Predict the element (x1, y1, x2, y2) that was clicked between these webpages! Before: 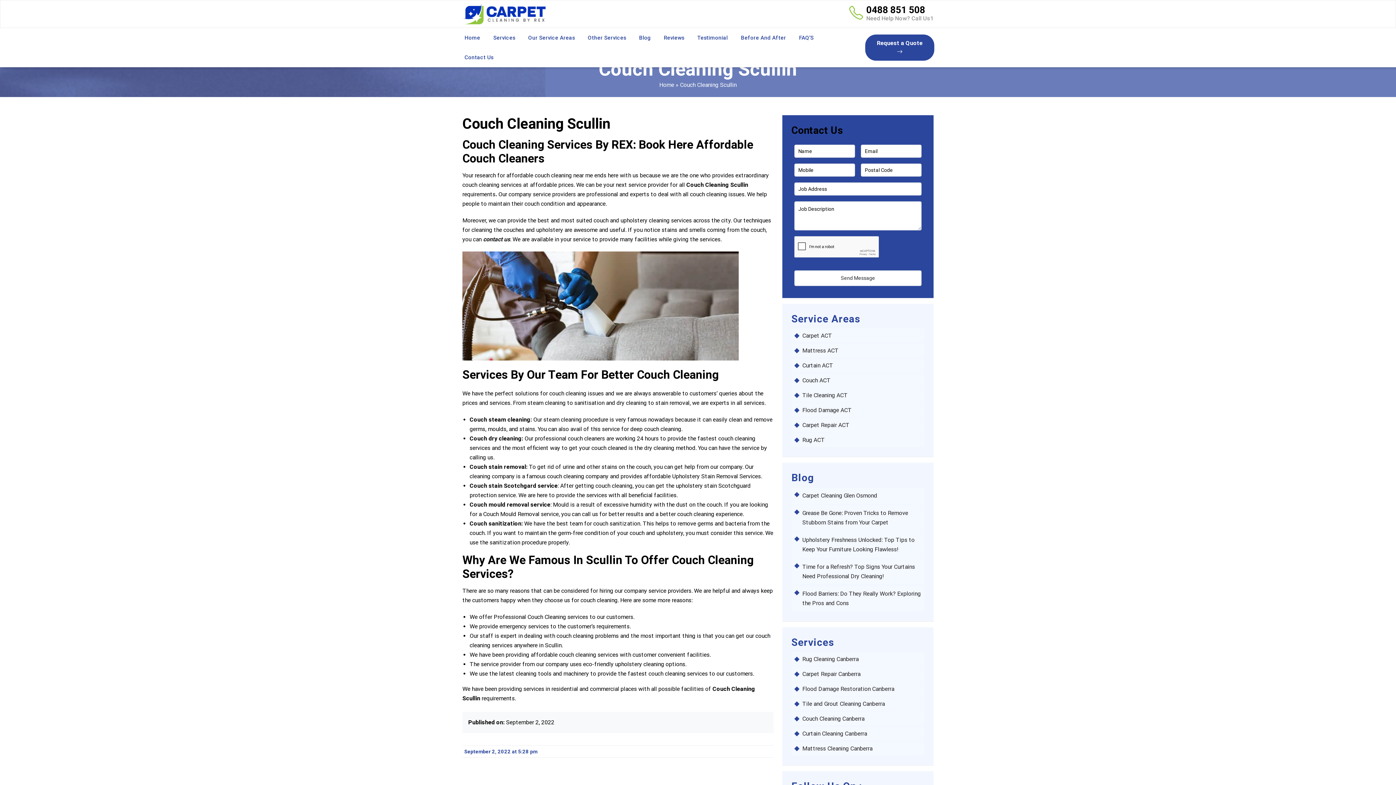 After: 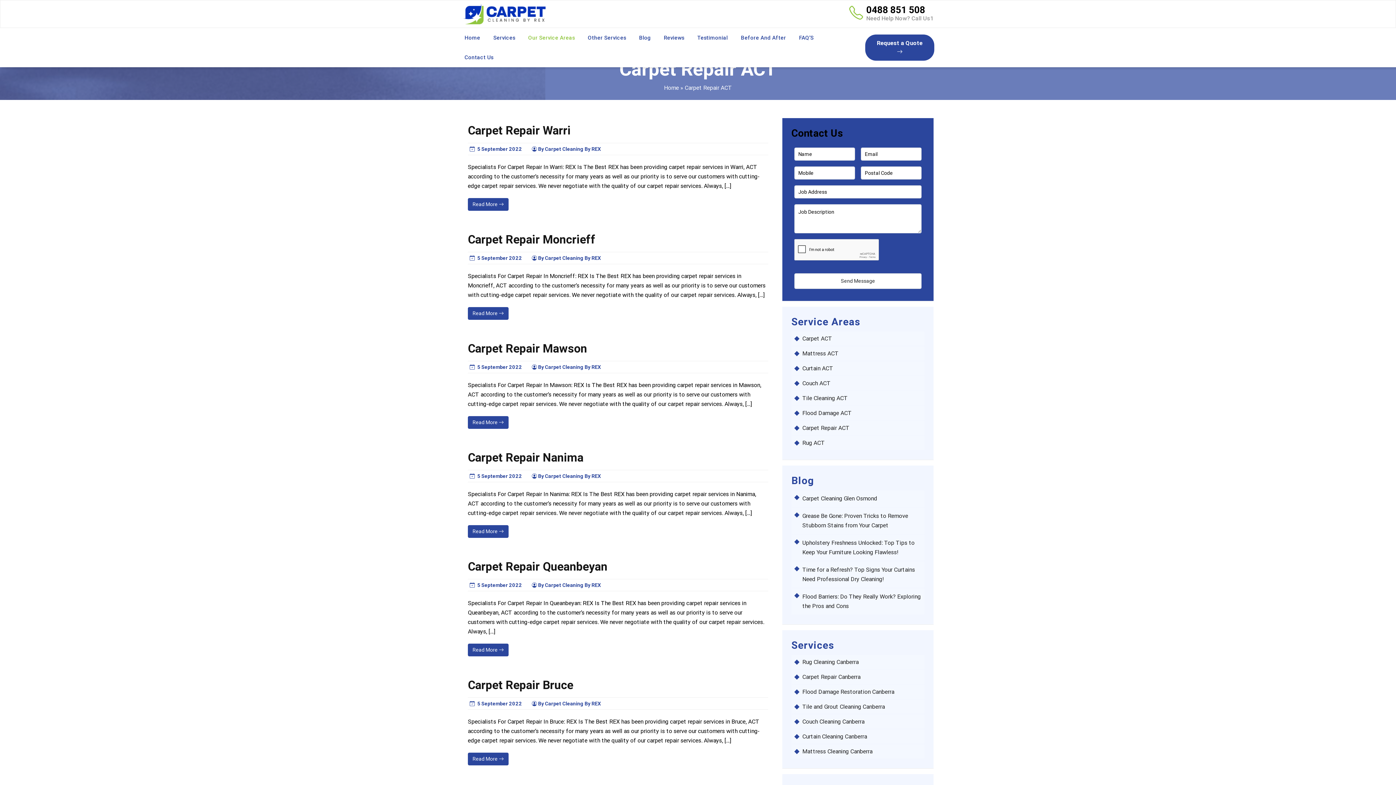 Action: label: Carpet Repair ACT bbox: (802, 421, 921, 428)